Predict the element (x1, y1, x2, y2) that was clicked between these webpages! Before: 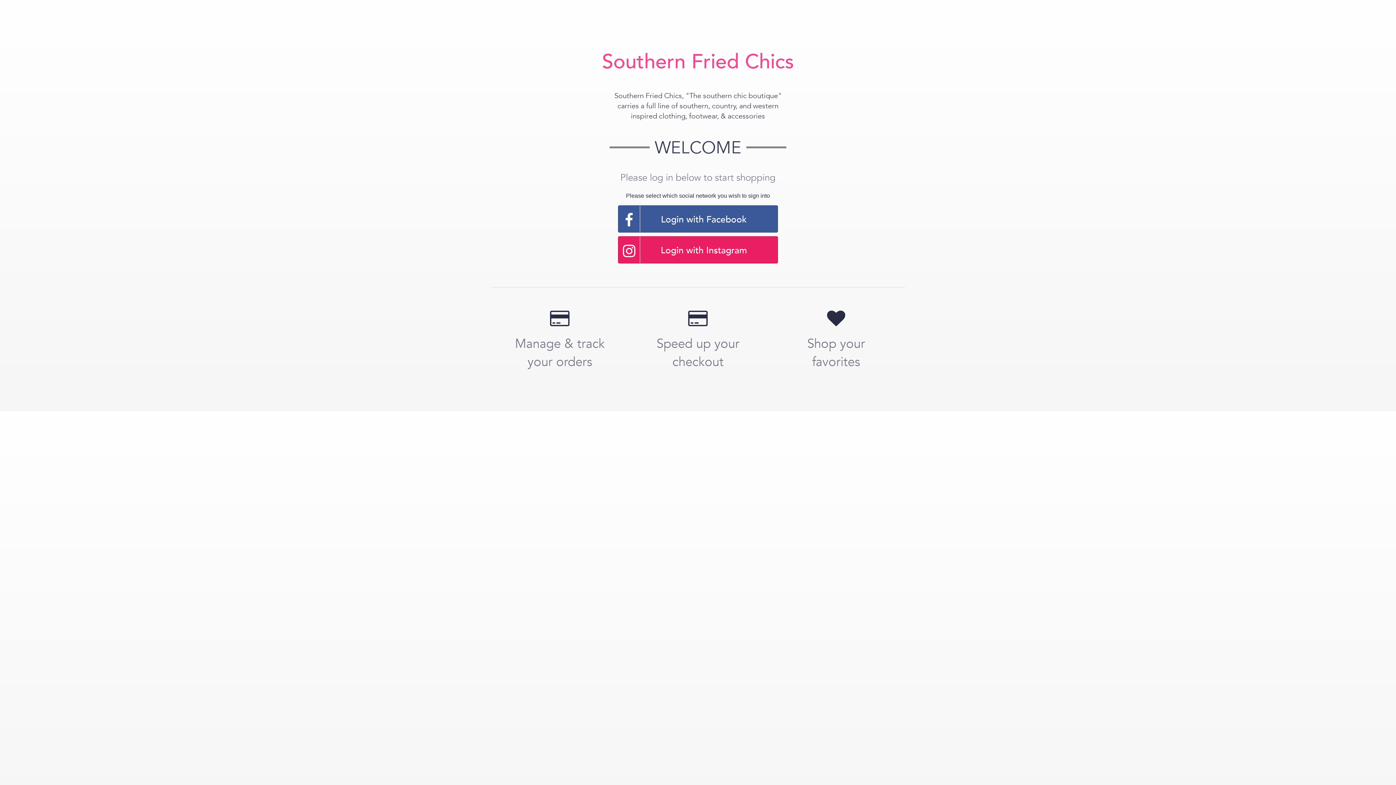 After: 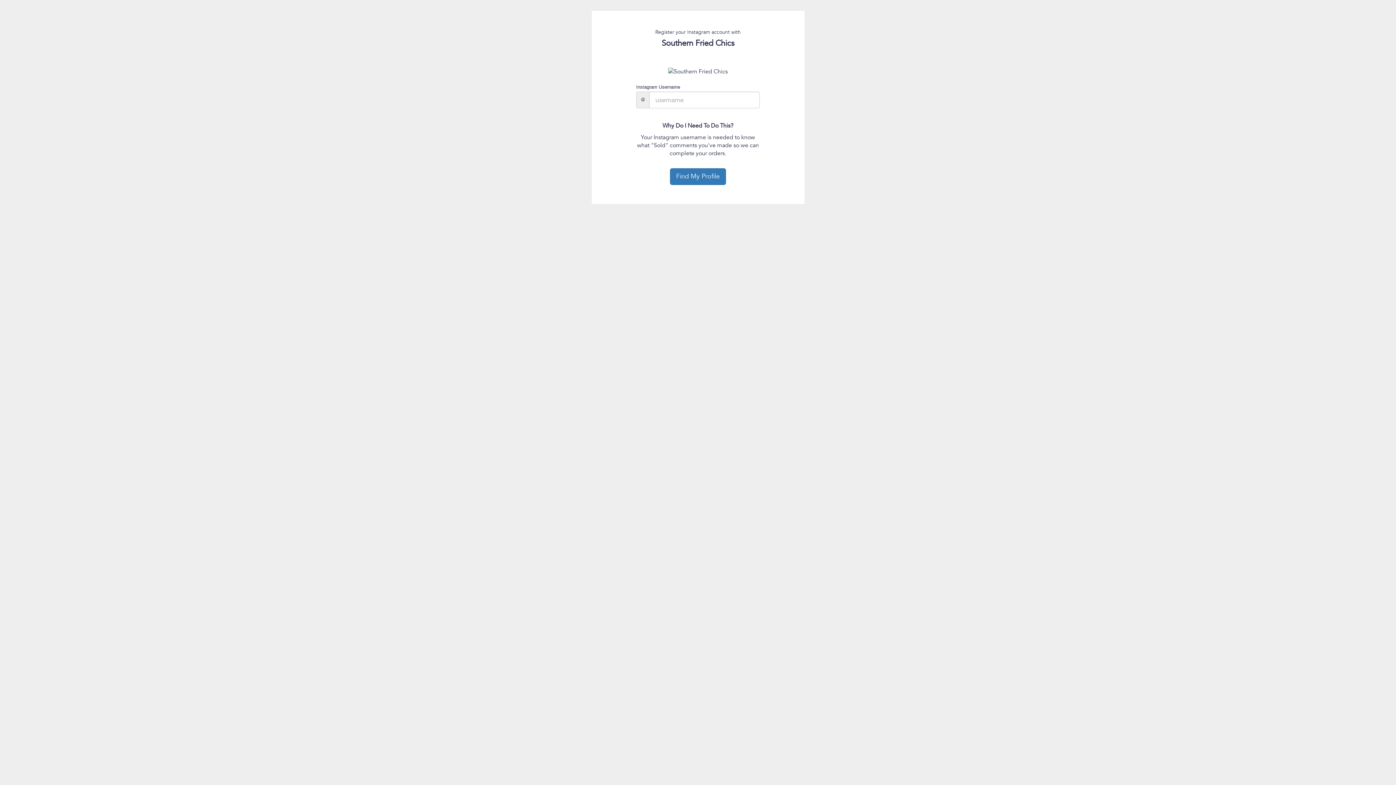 Action: bbox: (618, 236, 778, 263) label: Login with Instagram